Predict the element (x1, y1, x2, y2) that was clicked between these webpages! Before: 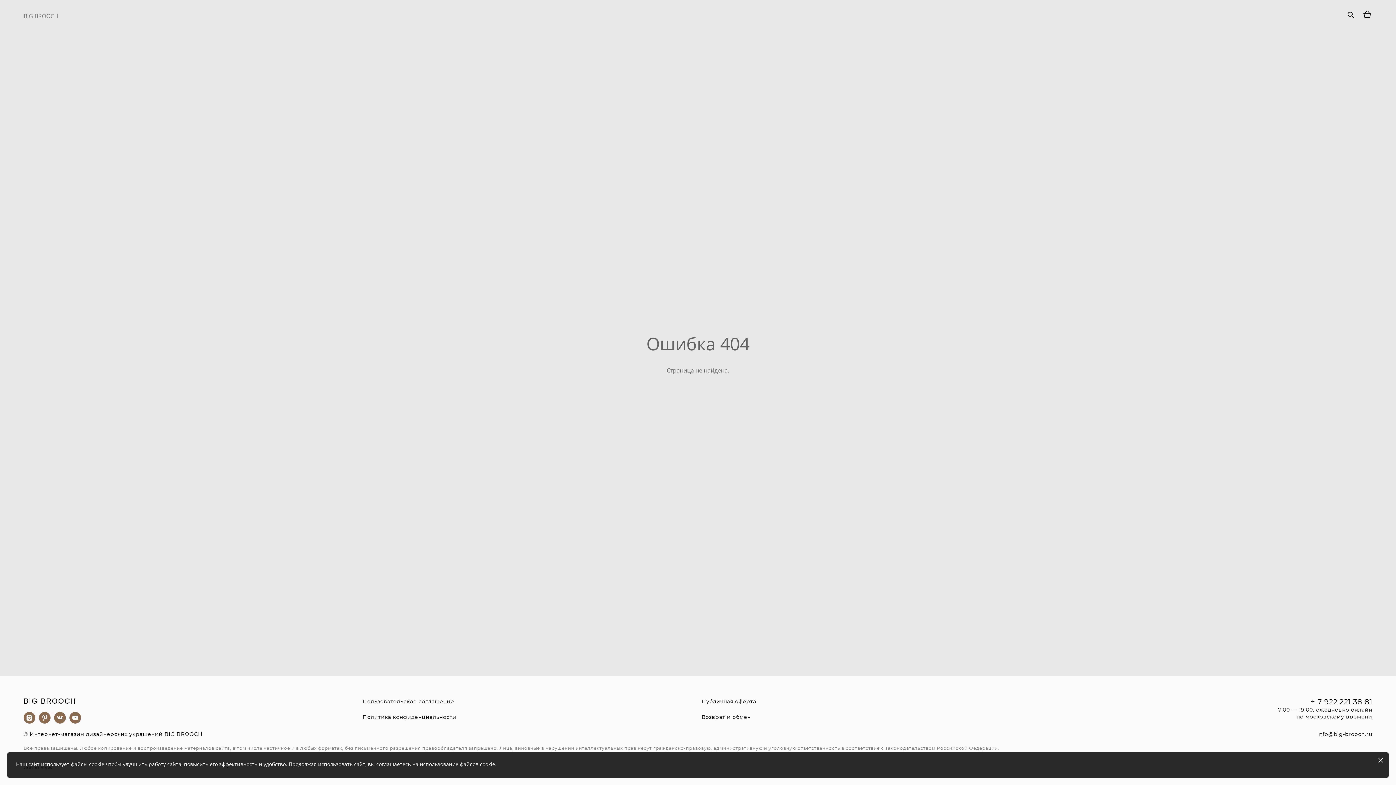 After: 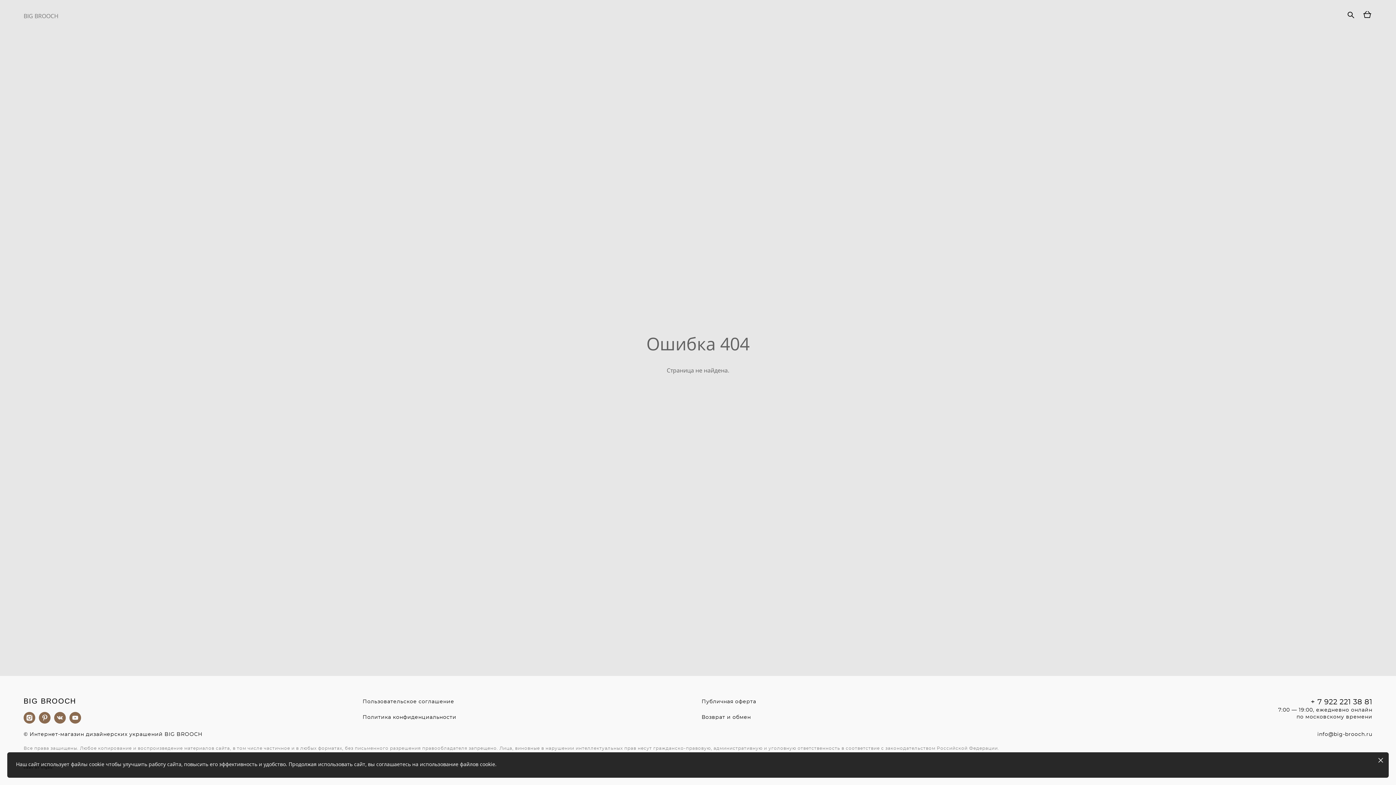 Action: bbox: (1317, 732, 1372, 737) label: info@big-brooch.ru